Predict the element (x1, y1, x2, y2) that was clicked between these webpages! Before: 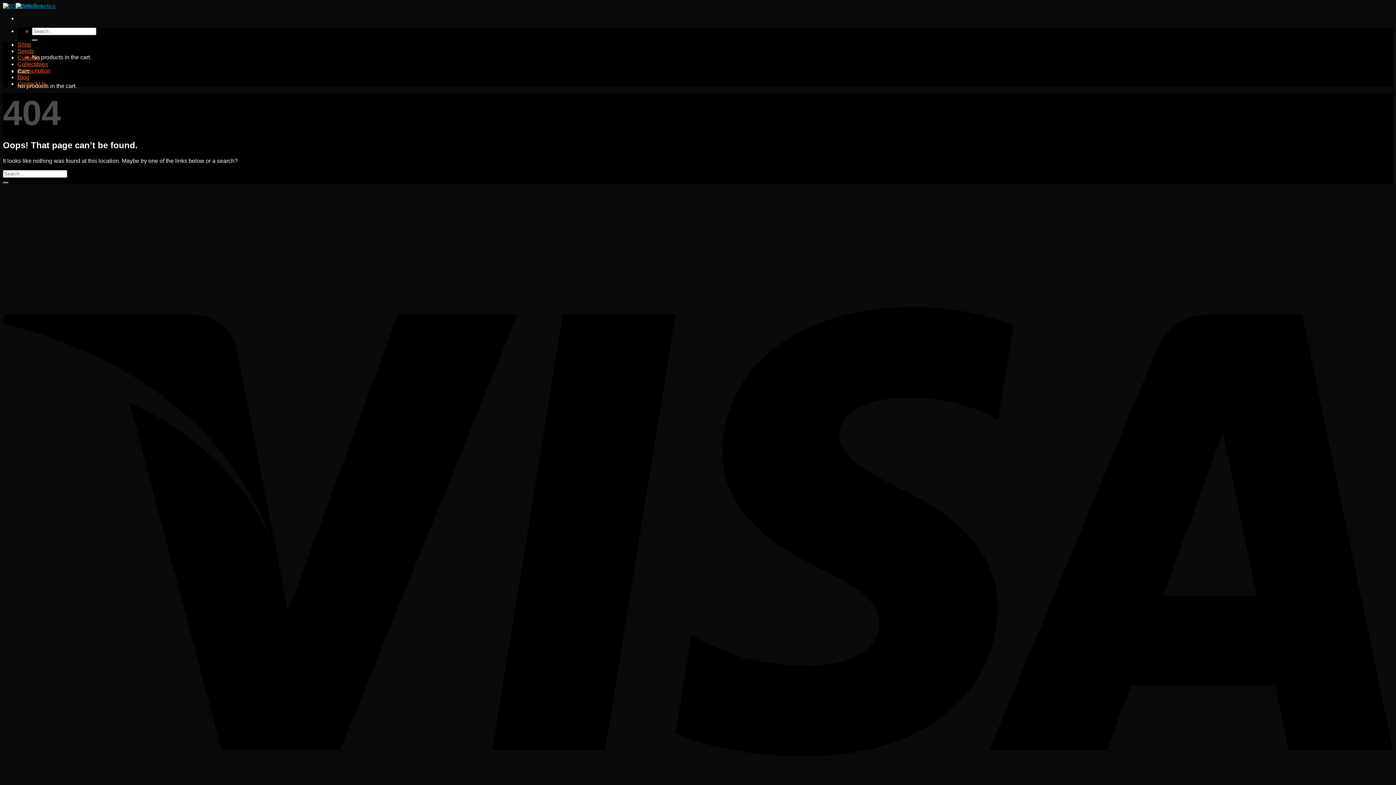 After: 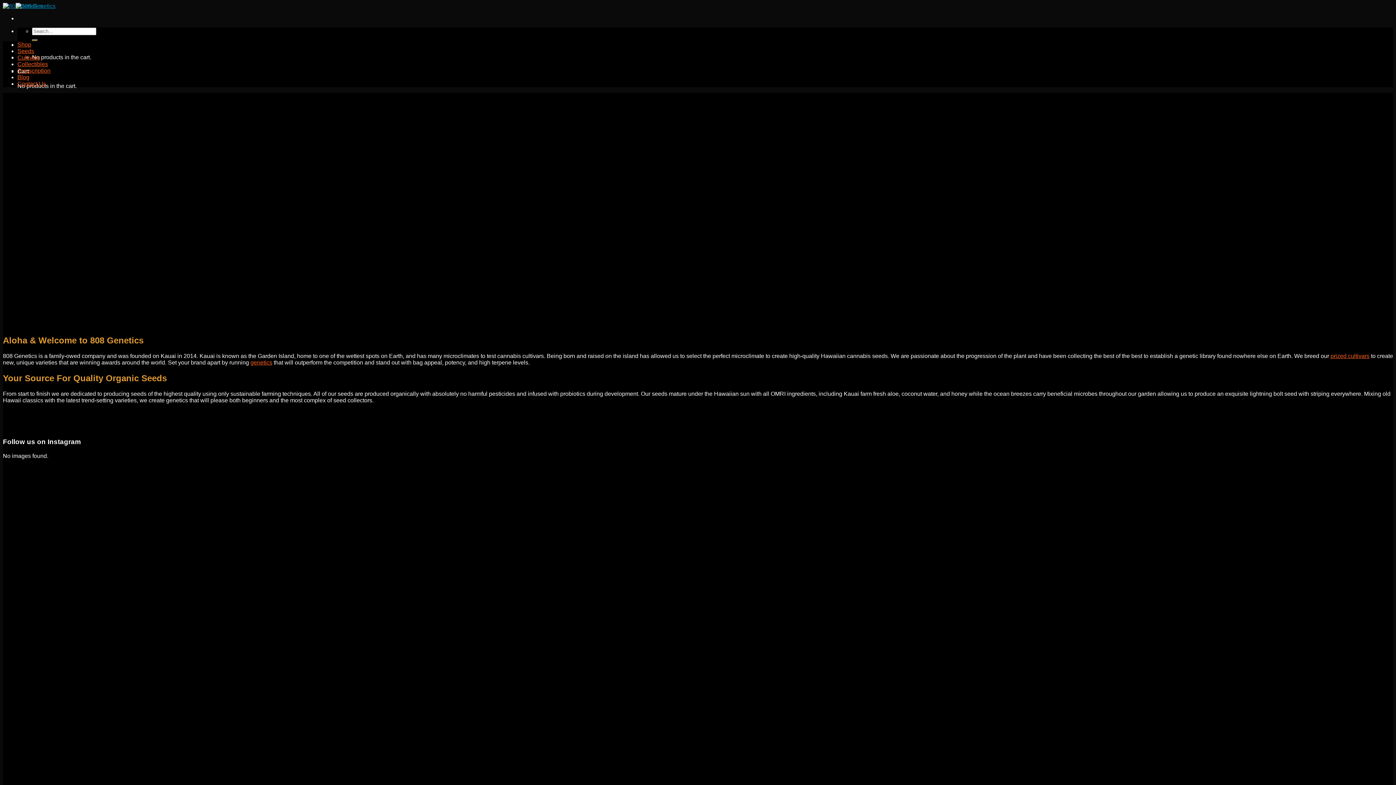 Action: bbox: (2, 2, 55, 9)